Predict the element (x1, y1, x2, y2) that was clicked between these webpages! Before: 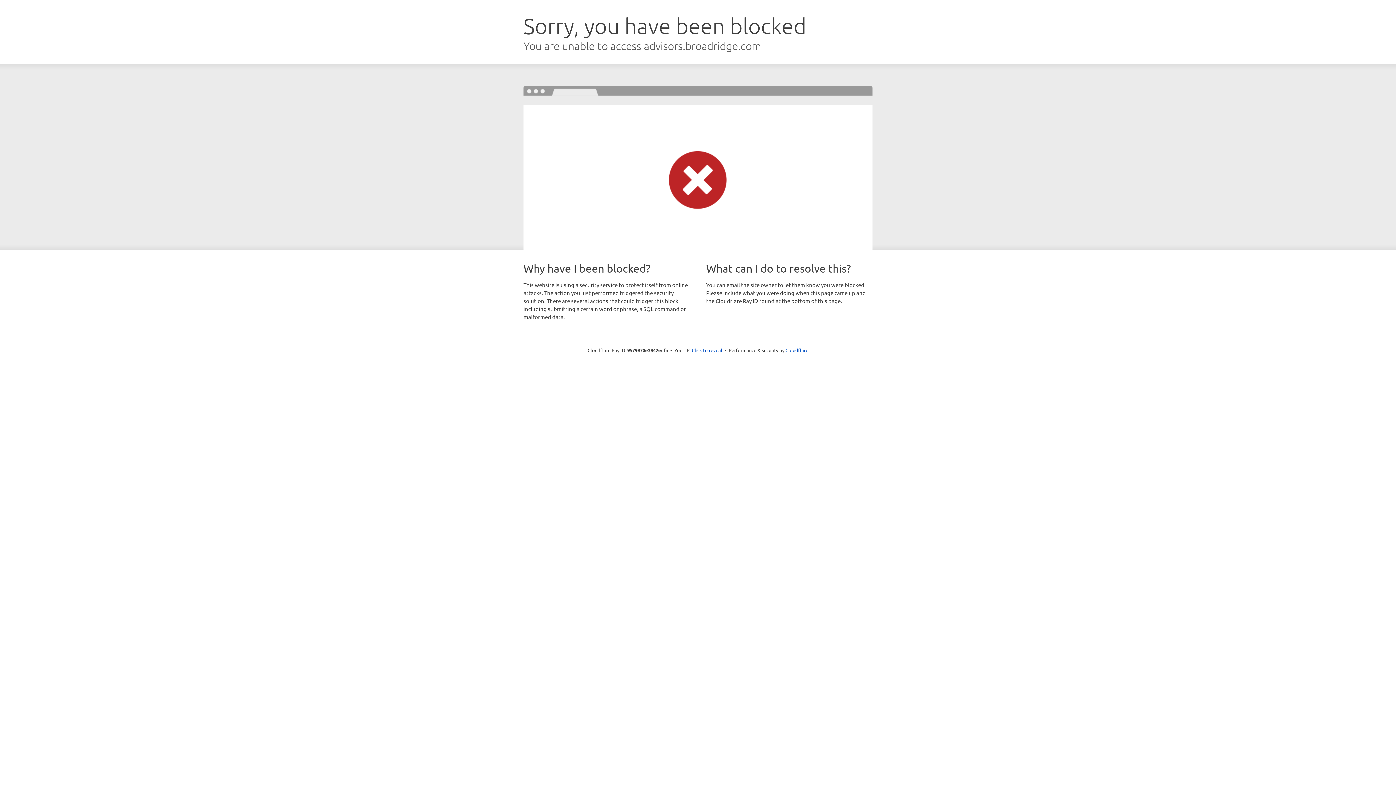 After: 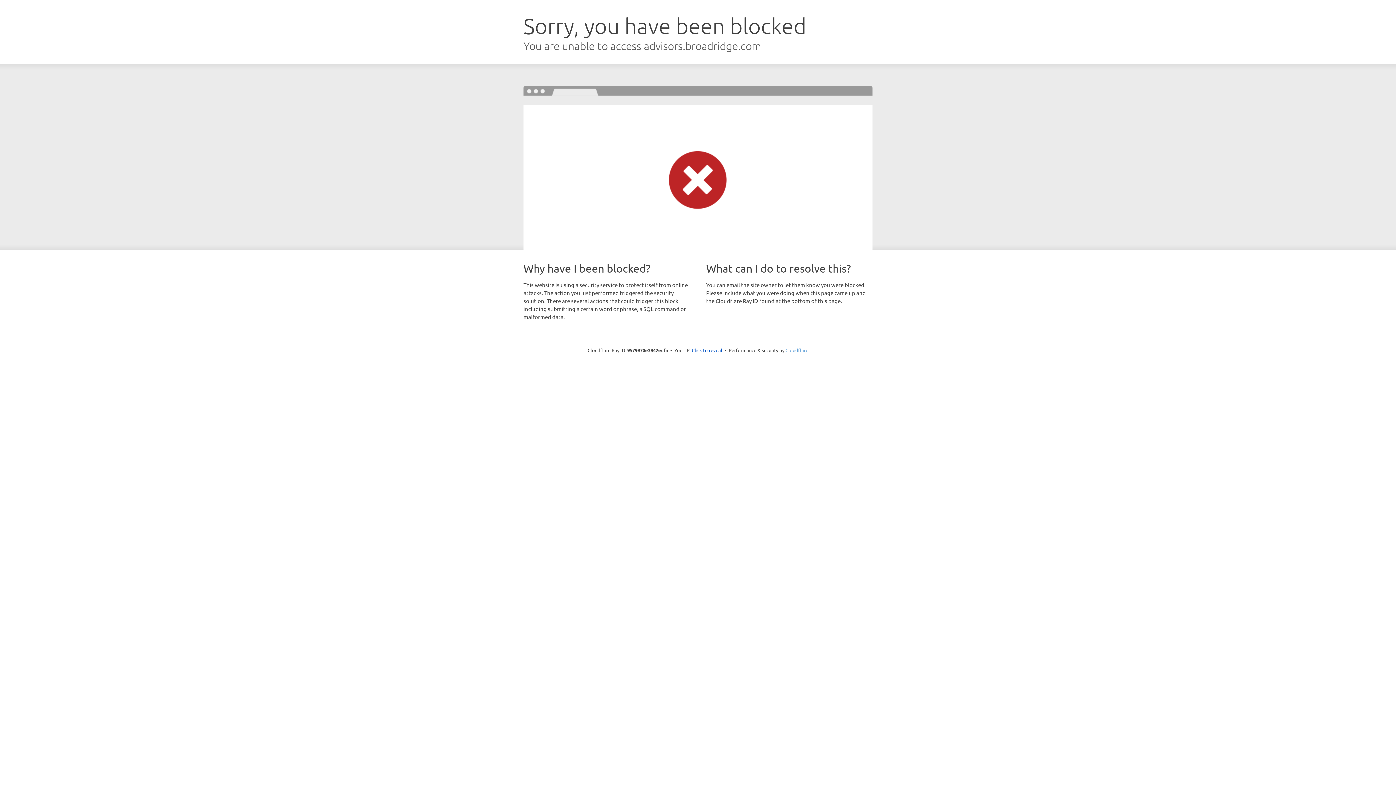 Action: label: Cloudflare bbox: (785, 347, 808, 353)